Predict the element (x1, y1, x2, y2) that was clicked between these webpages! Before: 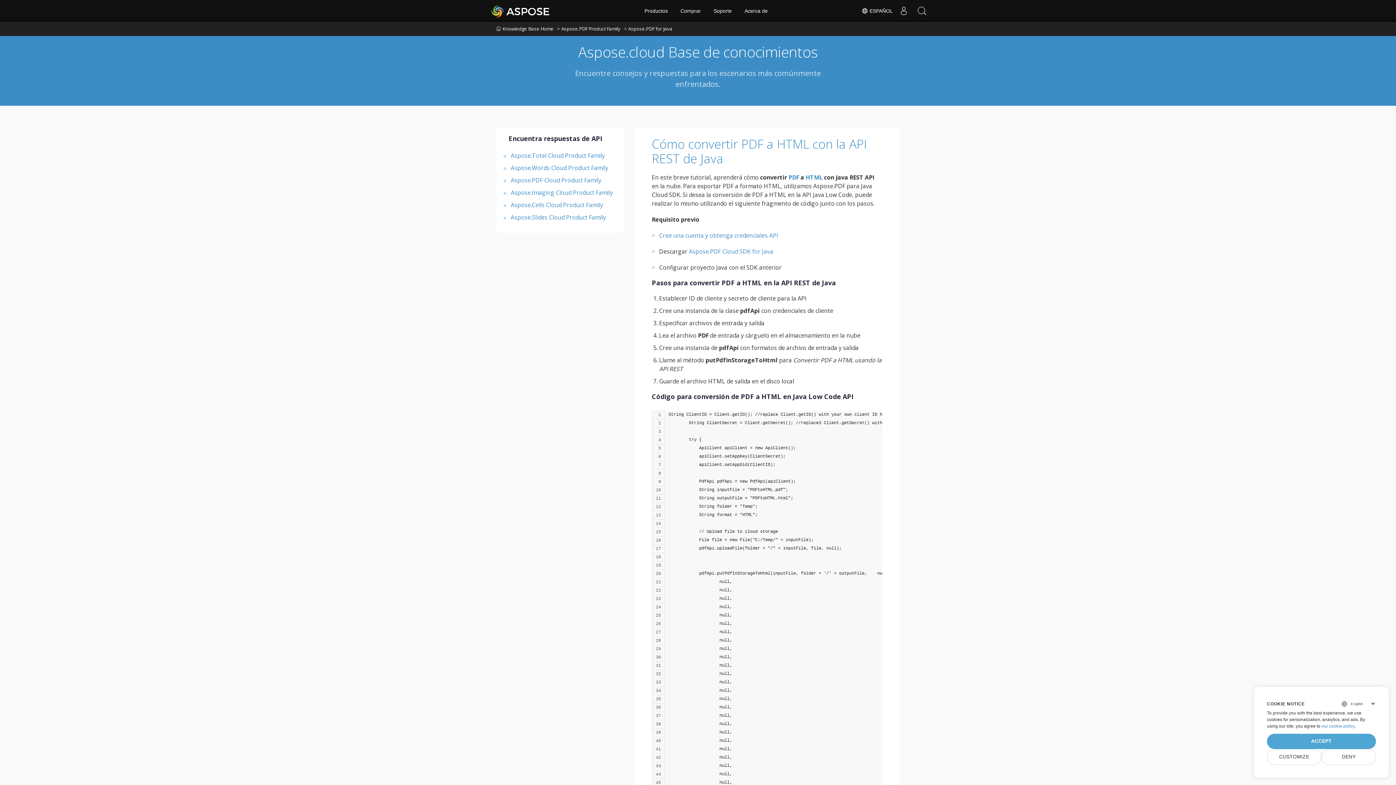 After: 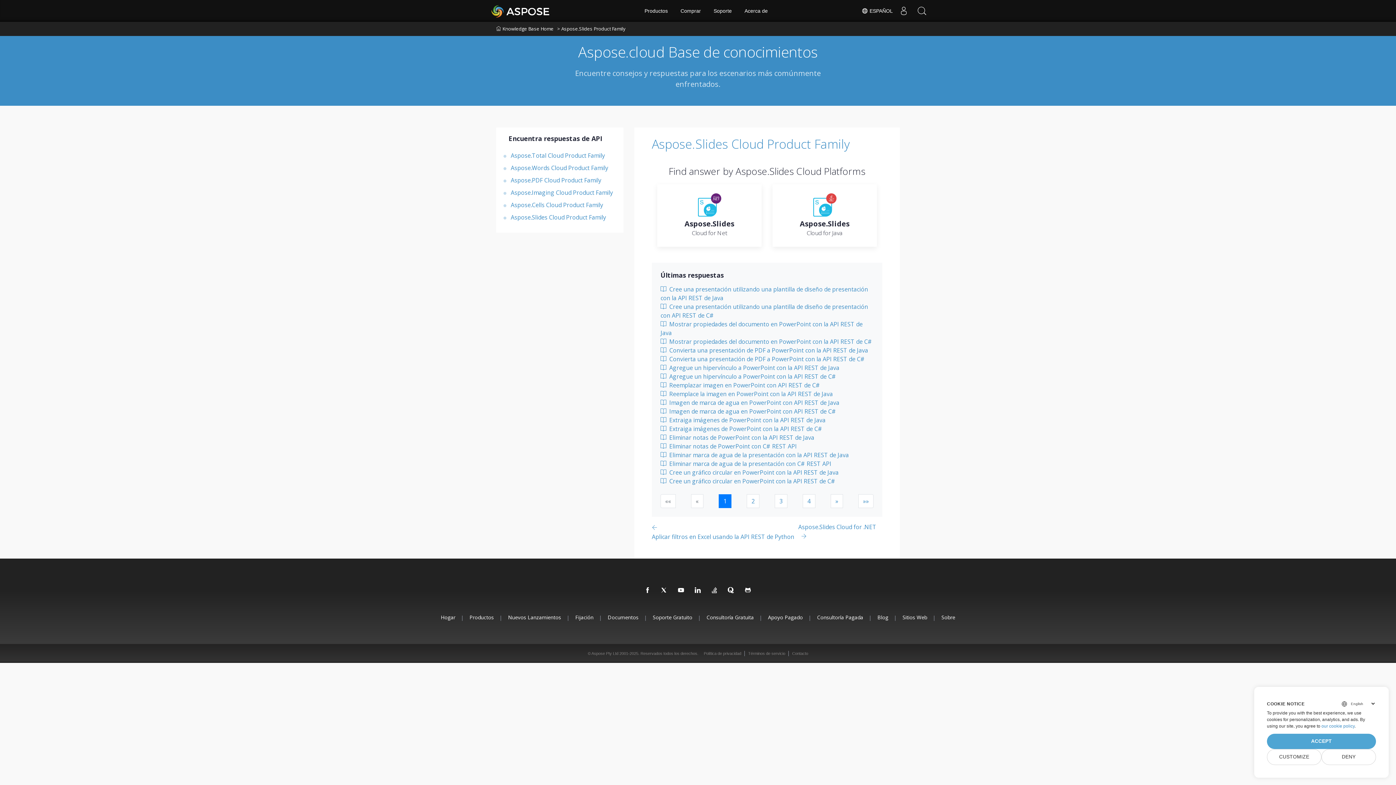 Action: bbox: (510, 213, 620, 221) label: Aspose.Slides Cloud Product Family